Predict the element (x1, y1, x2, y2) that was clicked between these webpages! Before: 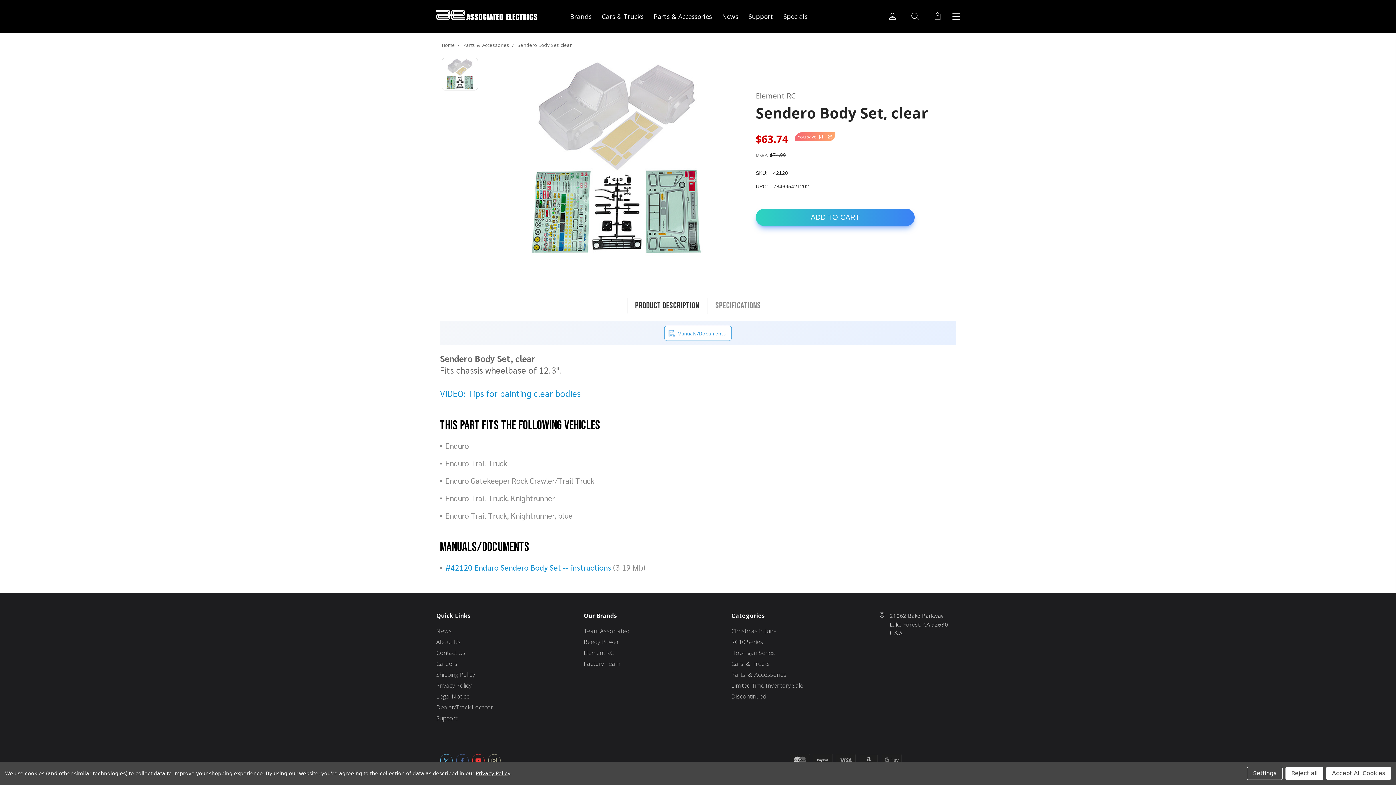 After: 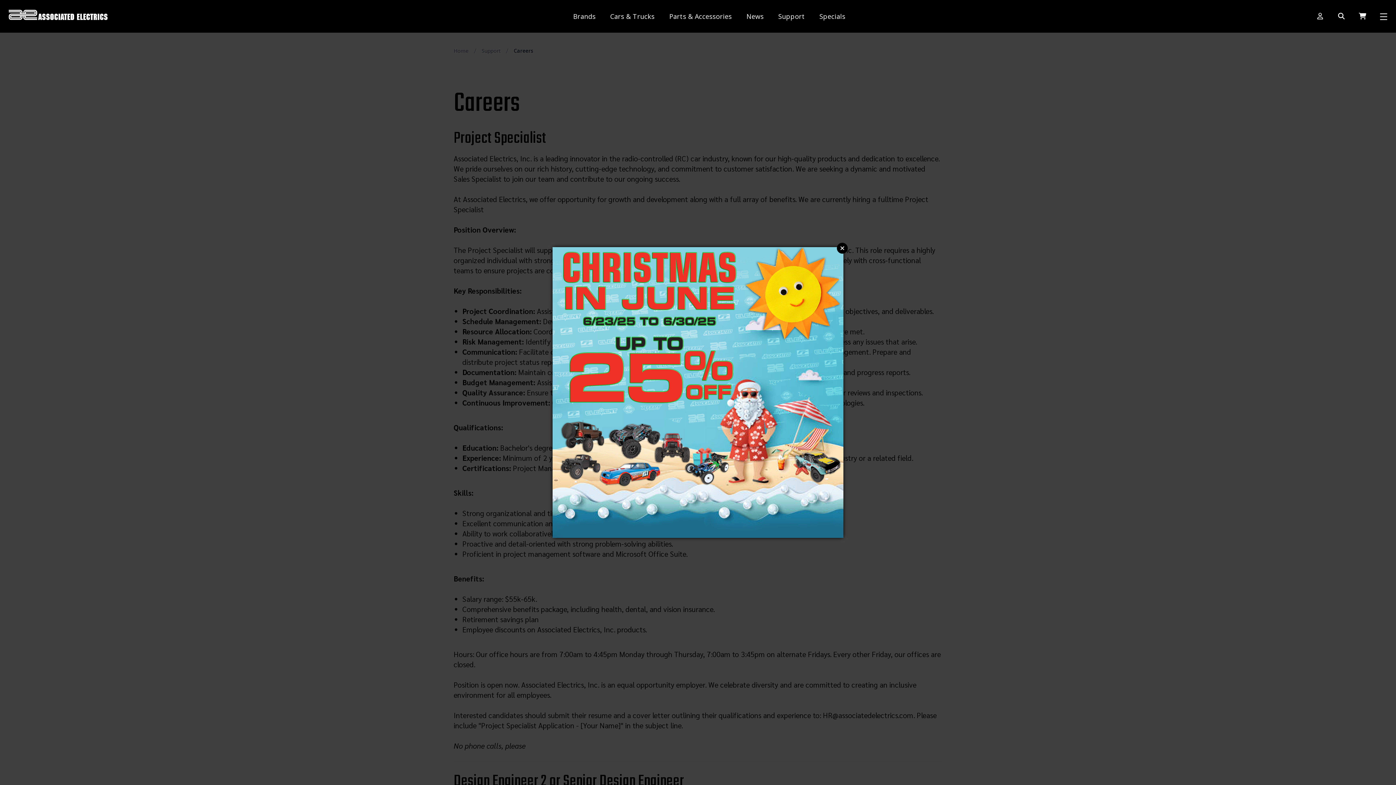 Action: bbox: (436, 660, 457, 668) label: Careers